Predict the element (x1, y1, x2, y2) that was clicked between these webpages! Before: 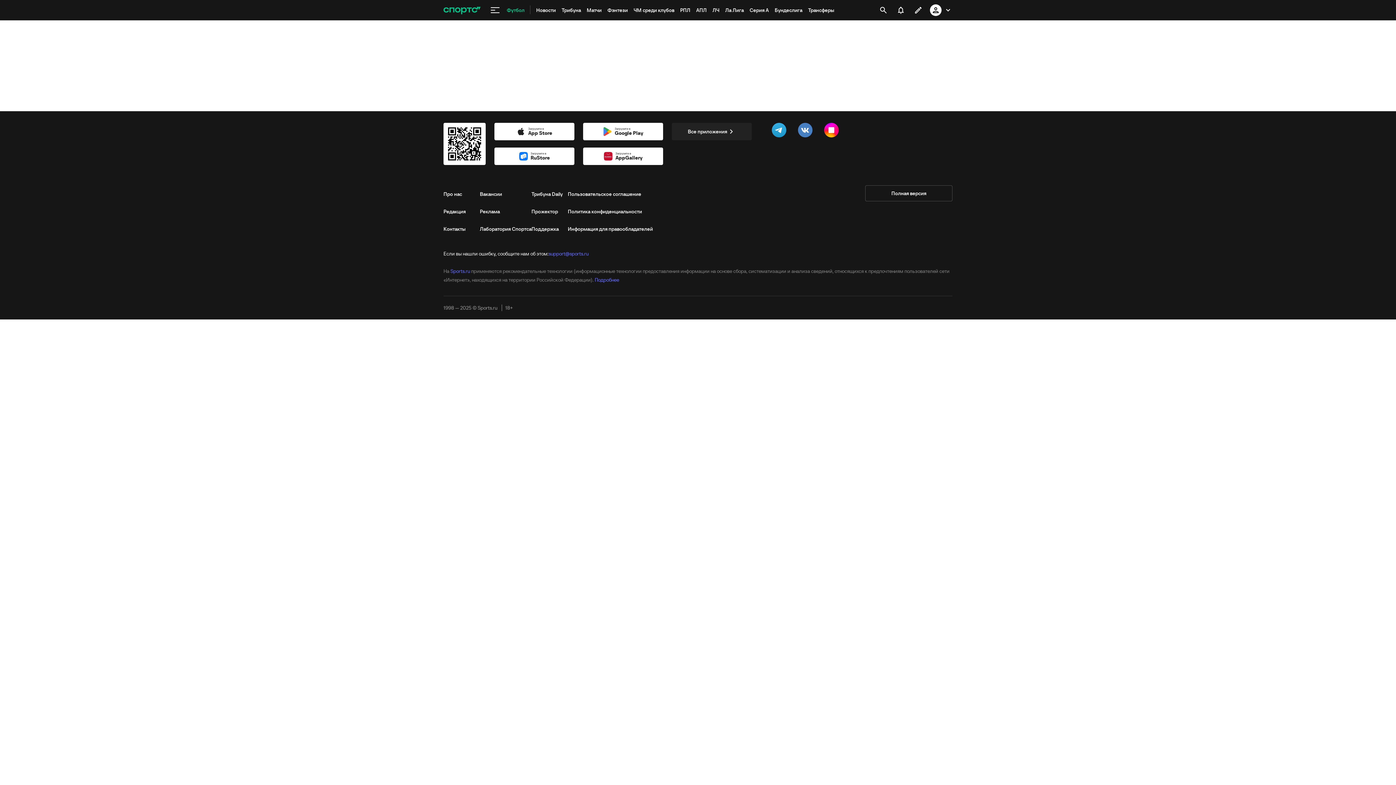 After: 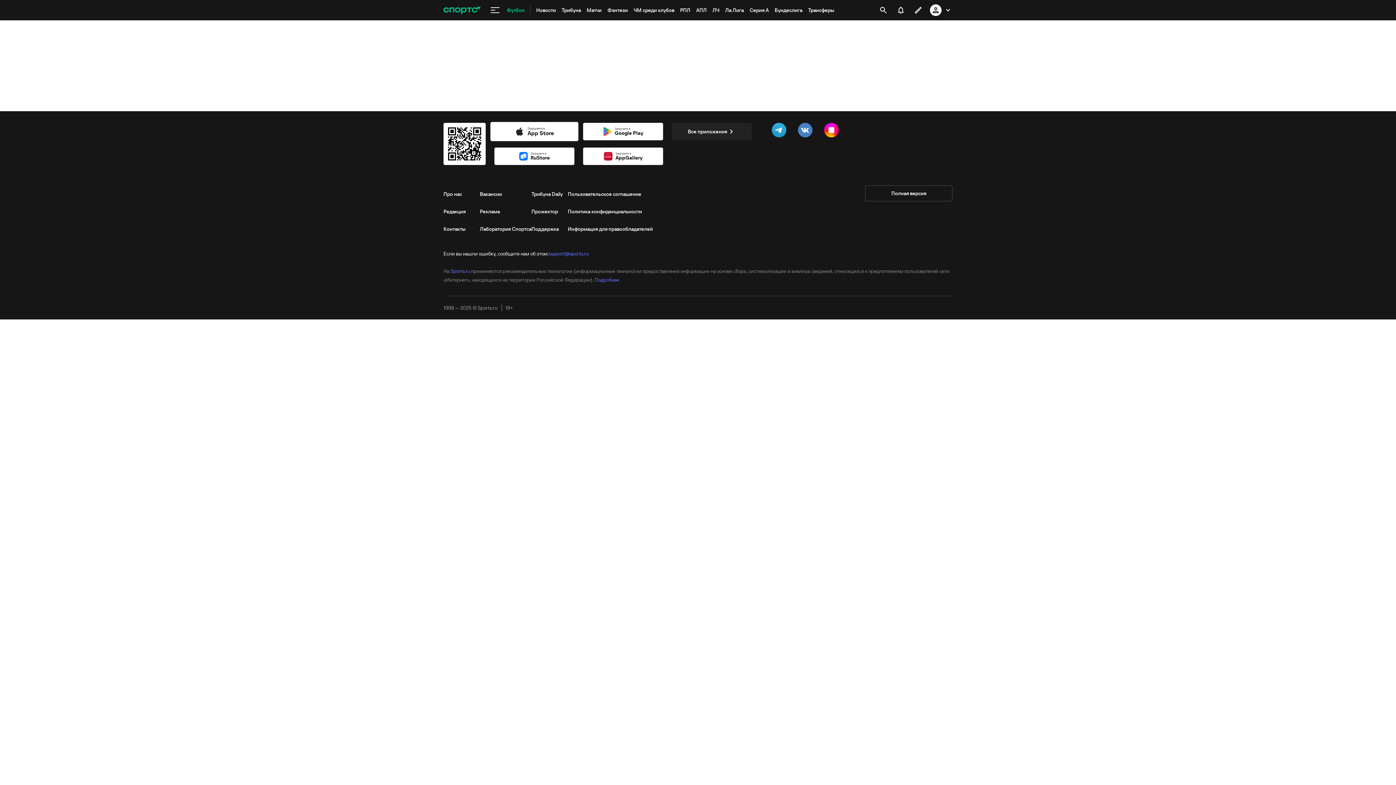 Action: bbox: (494, 122, 574, 140) label: Загрузите в
App Store